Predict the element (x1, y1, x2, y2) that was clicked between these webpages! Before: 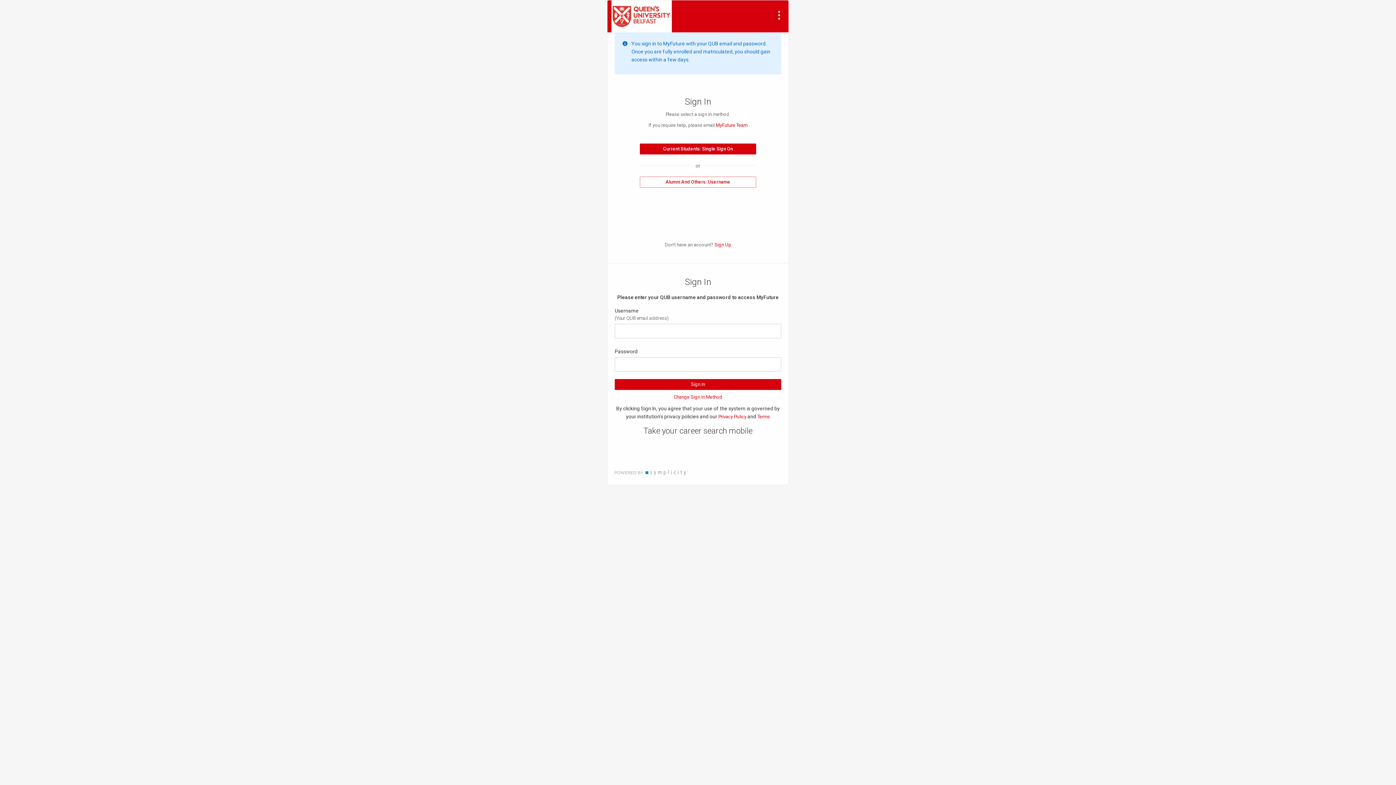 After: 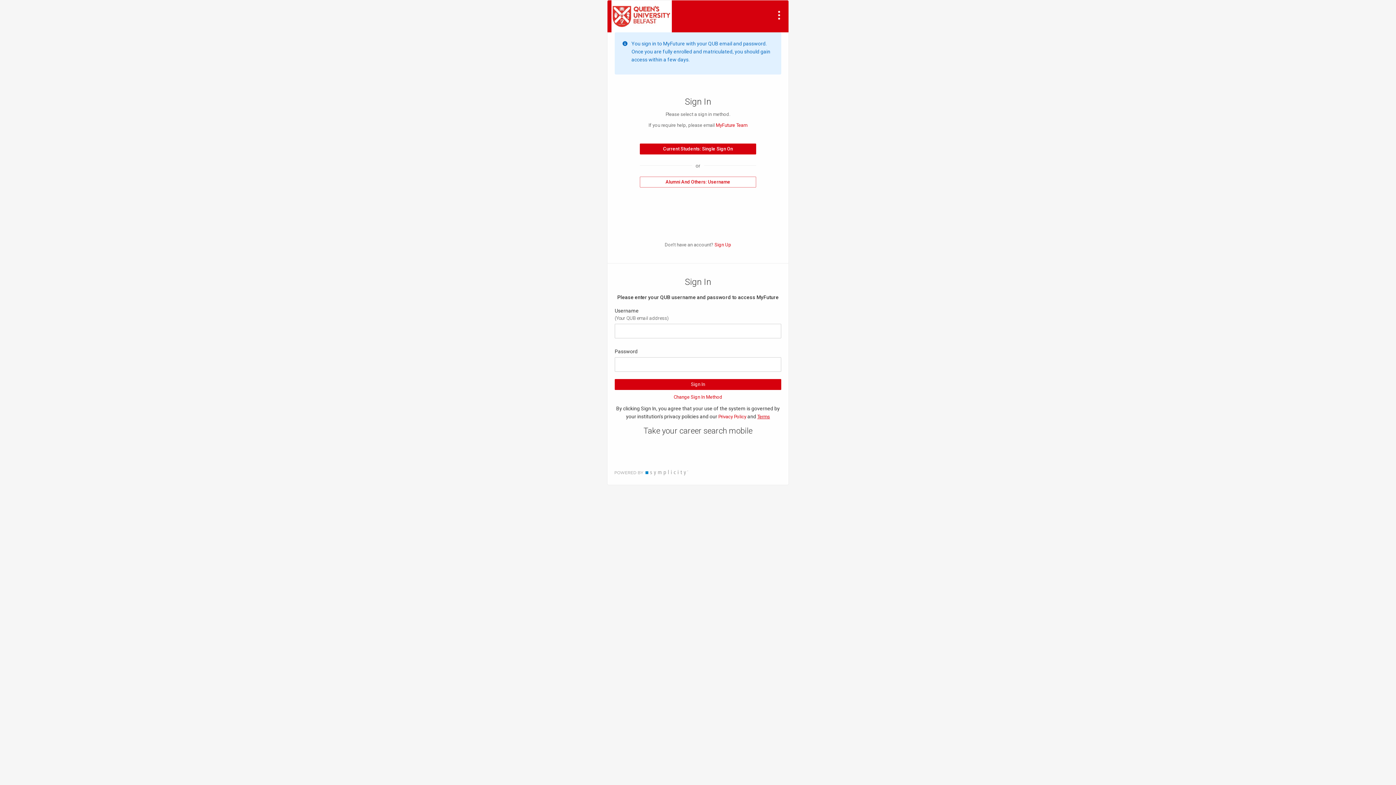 Action: bbox: (757, 414, 770, 419) label: Terms